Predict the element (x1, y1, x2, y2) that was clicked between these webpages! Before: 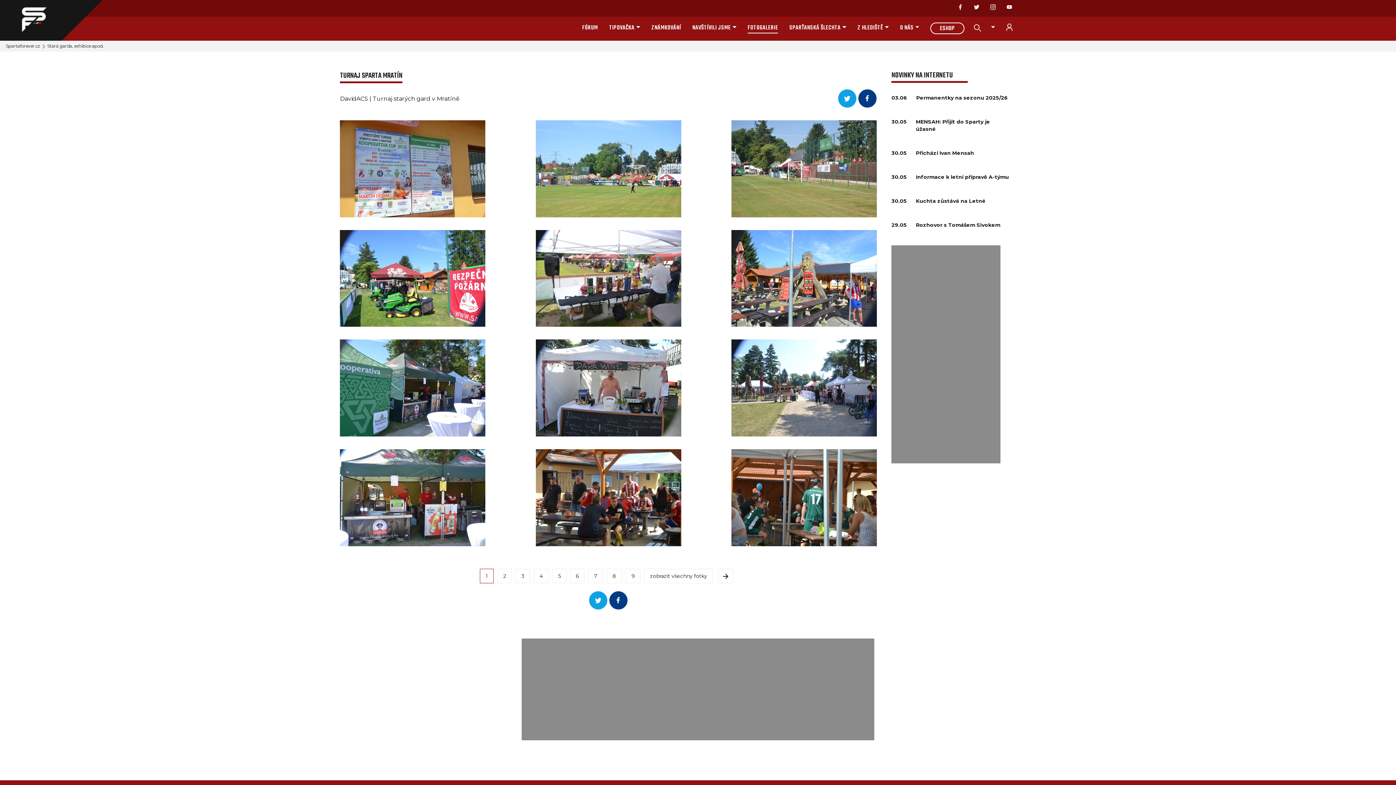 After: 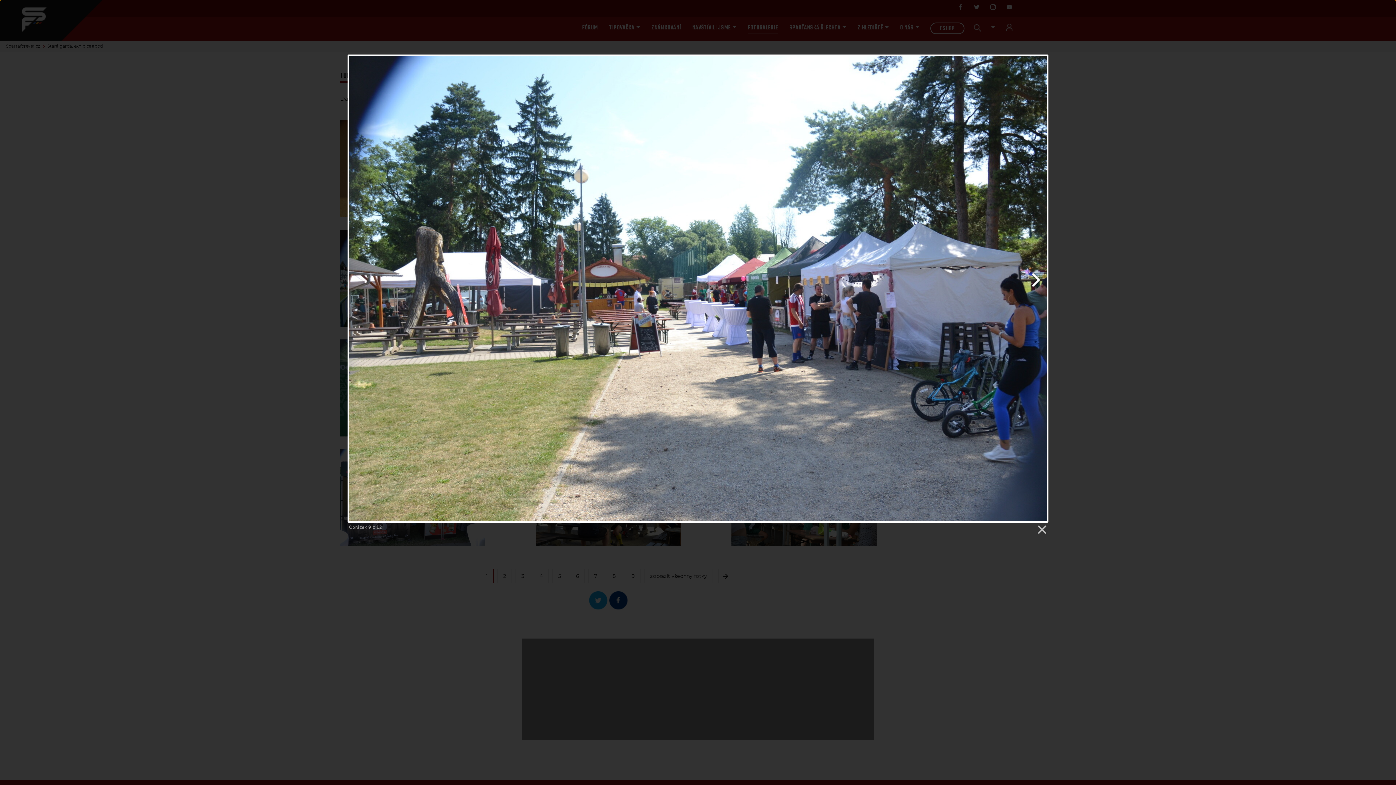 Action: bbox: (731, 339, 877, 436)